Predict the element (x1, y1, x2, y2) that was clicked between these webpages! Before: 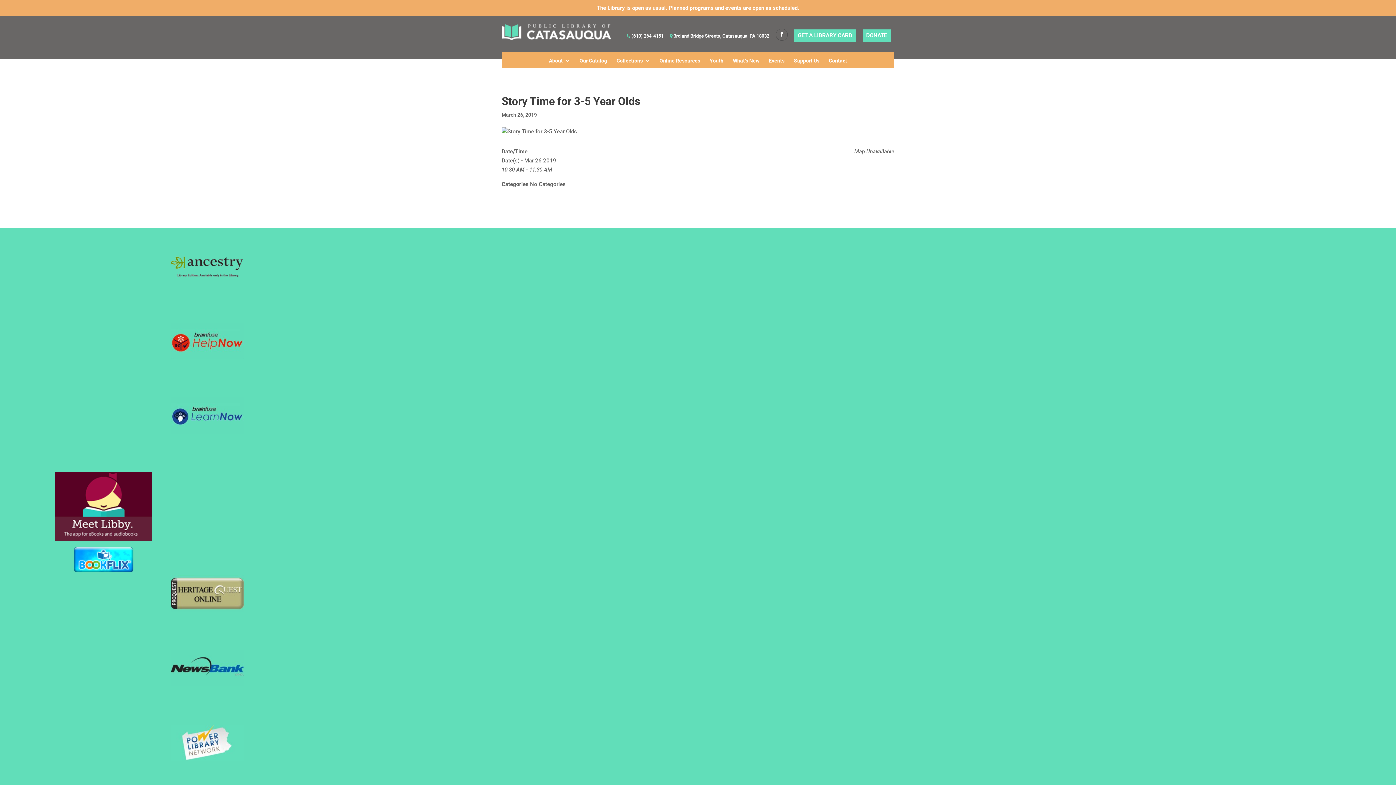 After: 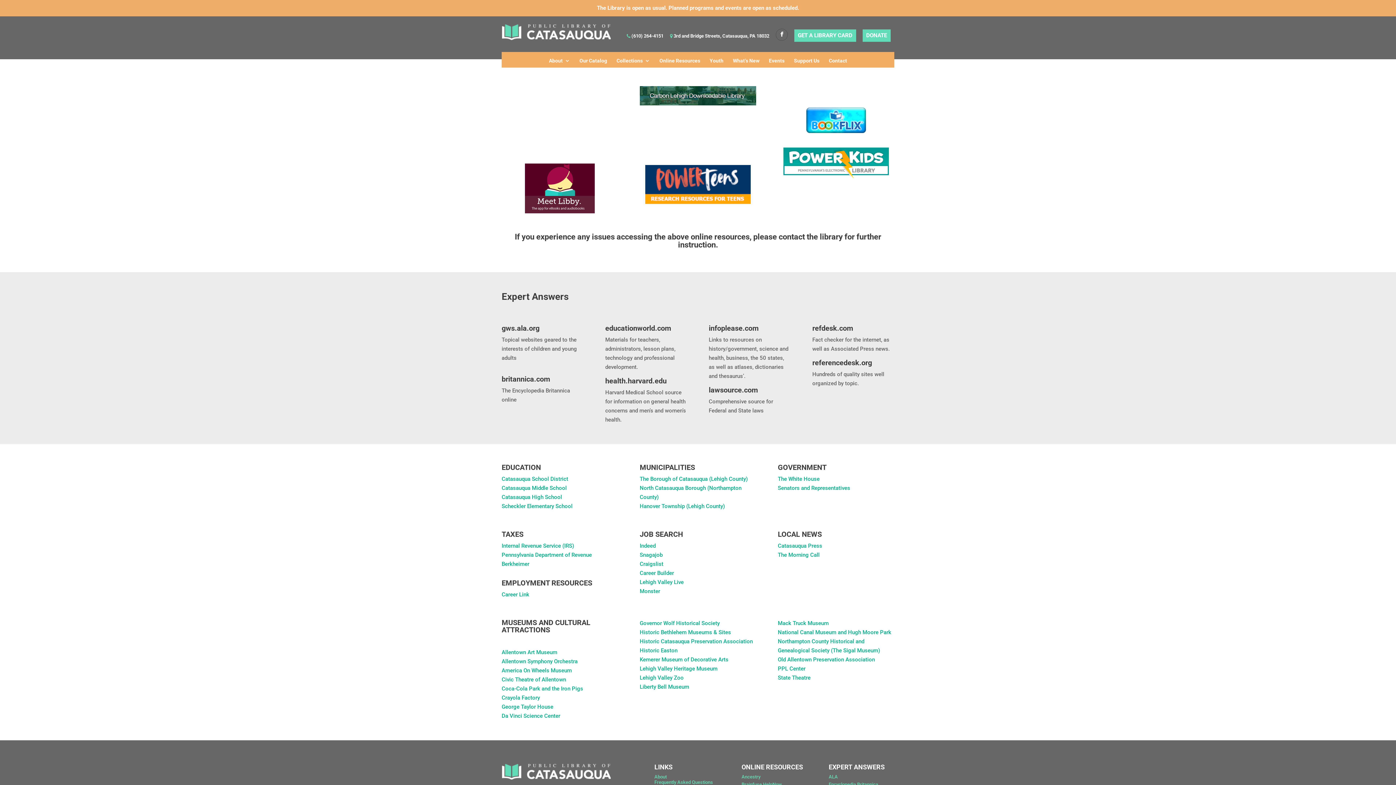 Action: bbox: (659, 58, 700, 67) label: Online Resources